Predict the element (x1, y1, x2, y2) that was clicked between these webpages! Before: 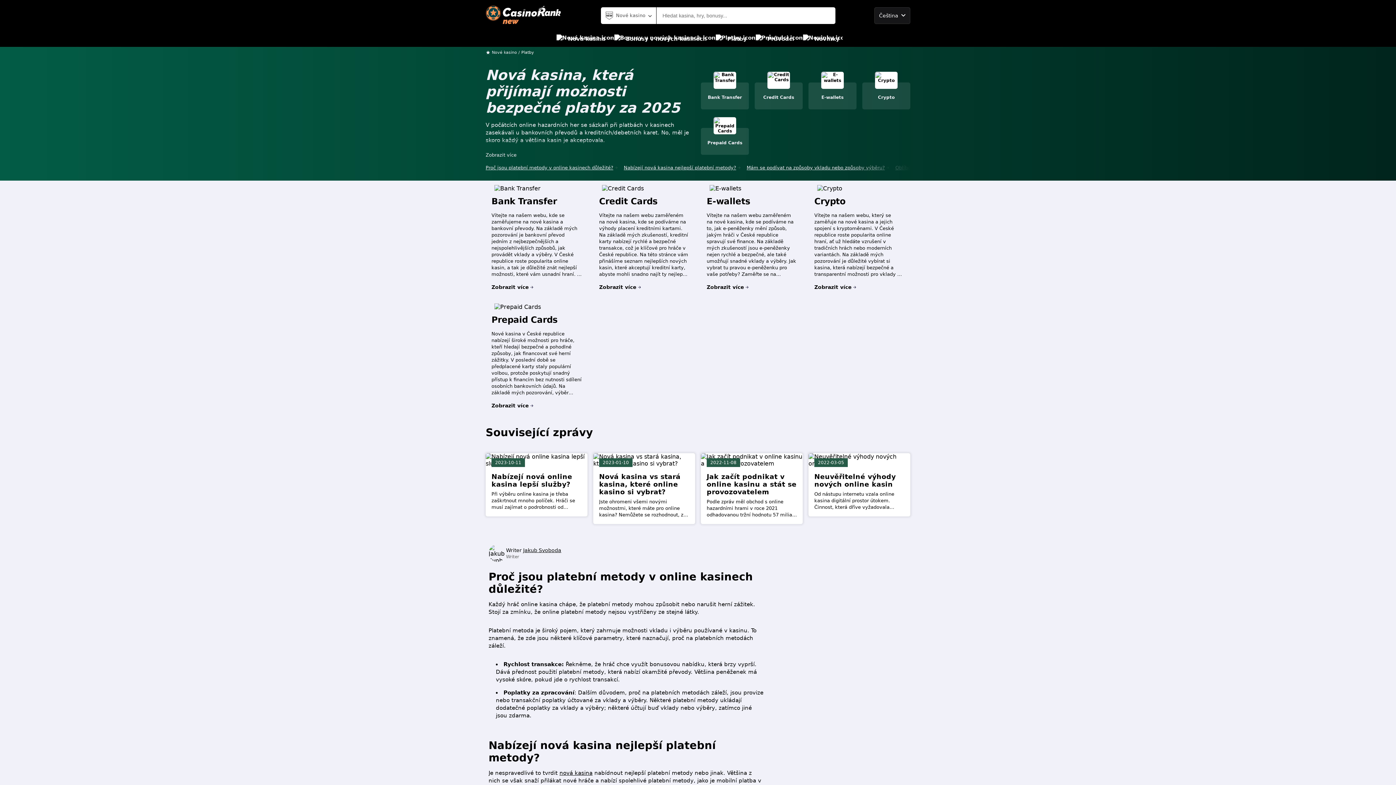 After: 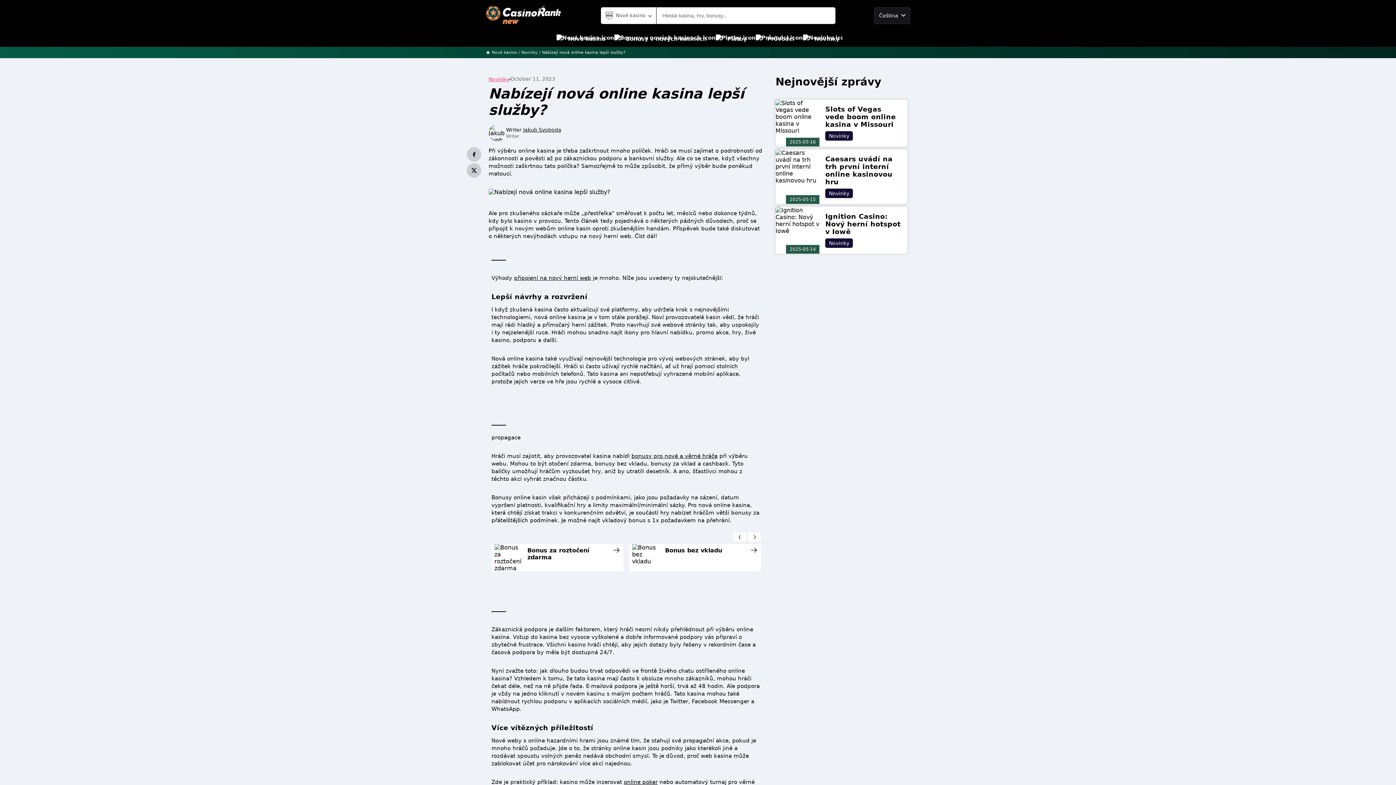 Action: label: Nabízejí nová online kasina lepší služby? bbox: (491, 473, 581, 488)